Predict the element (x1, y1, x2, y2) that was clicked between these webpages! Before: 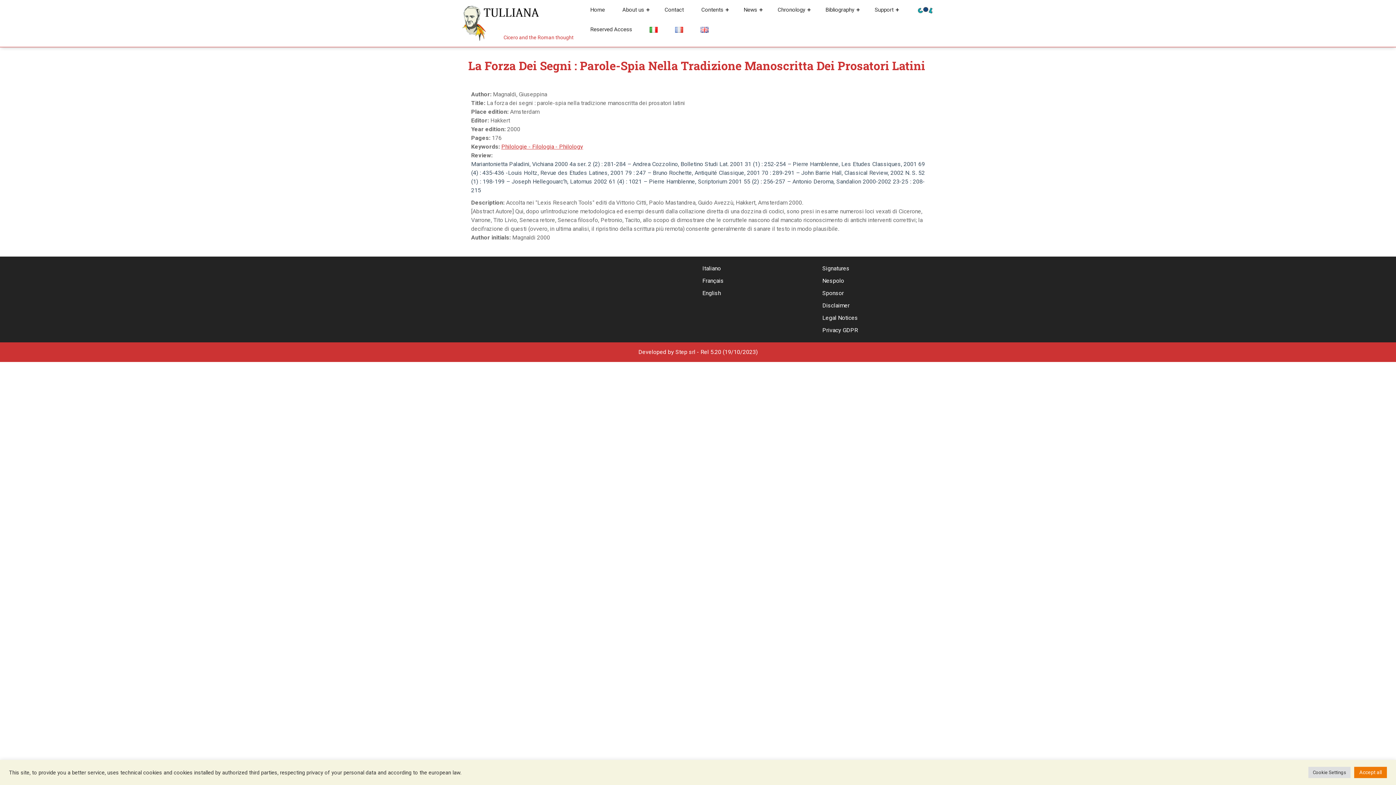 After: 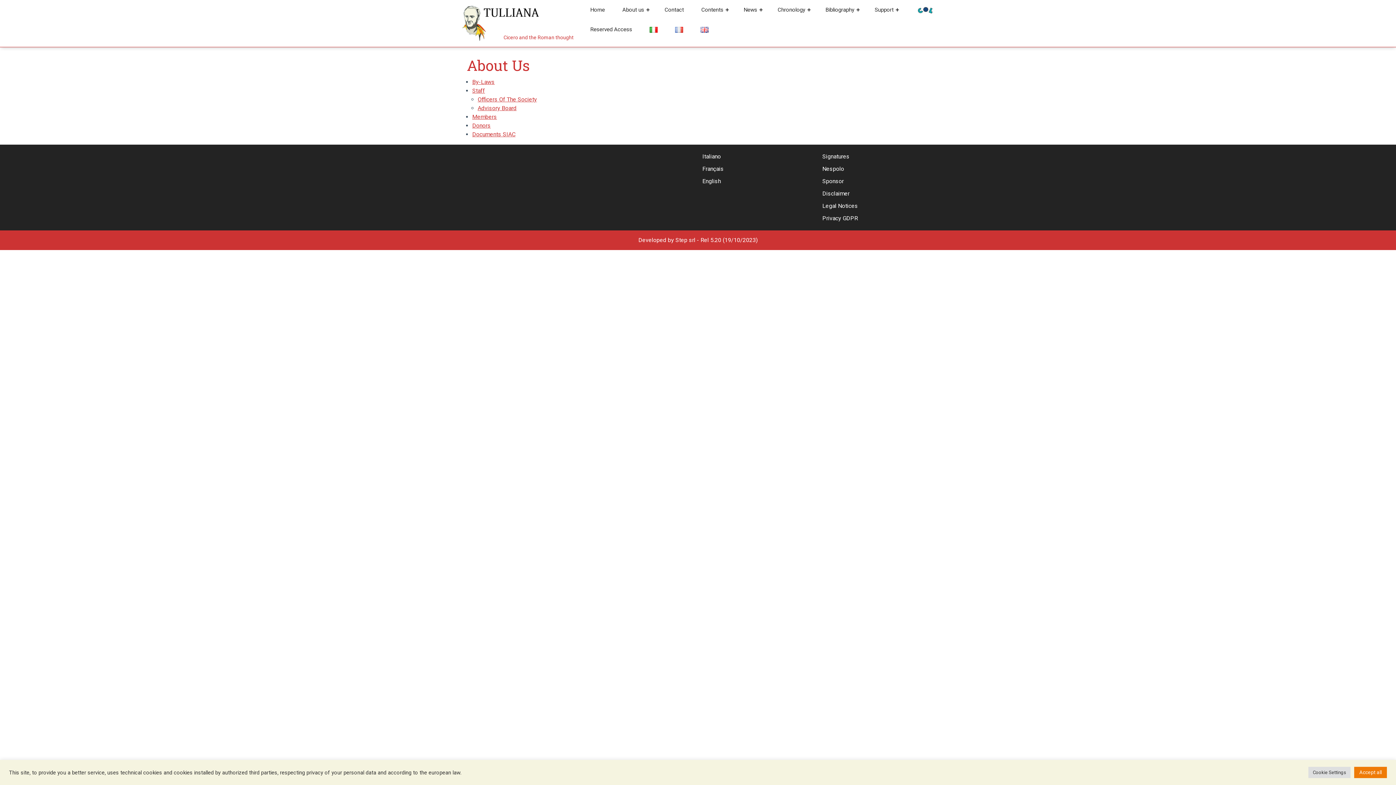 Action: label: About us bbox: (614, 0, 655, 19)